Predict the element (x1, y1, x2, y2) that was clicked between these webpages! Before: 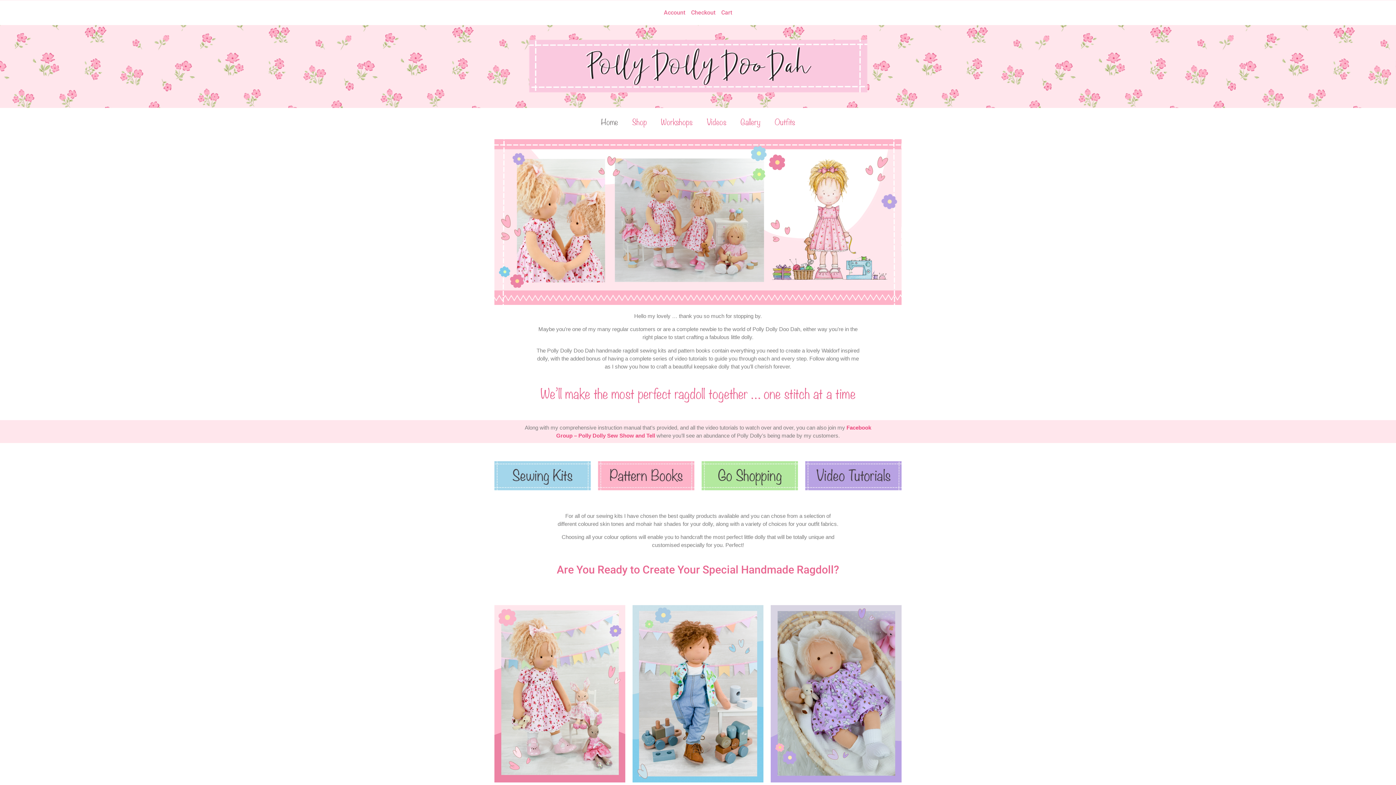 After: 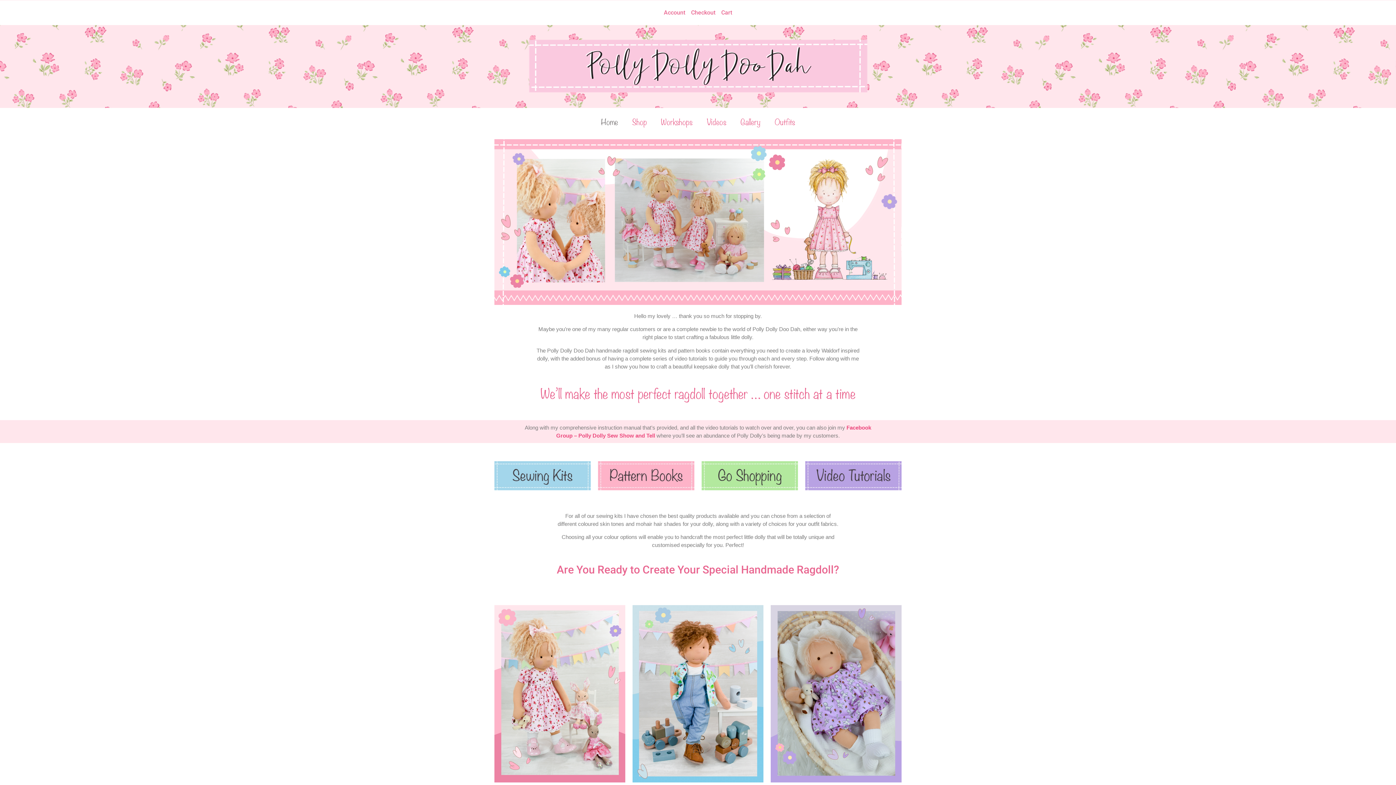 Action: bbox: (494, 461, 590, 490)